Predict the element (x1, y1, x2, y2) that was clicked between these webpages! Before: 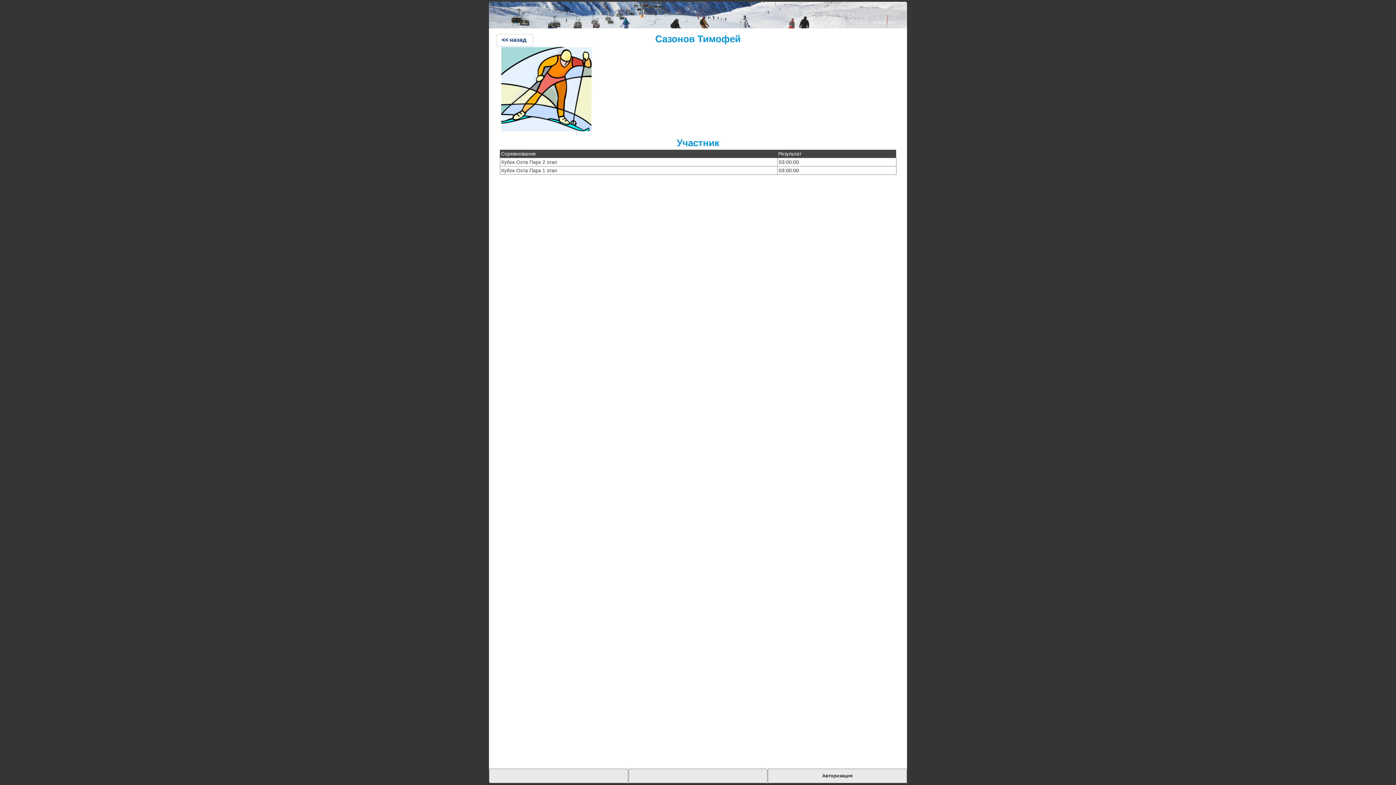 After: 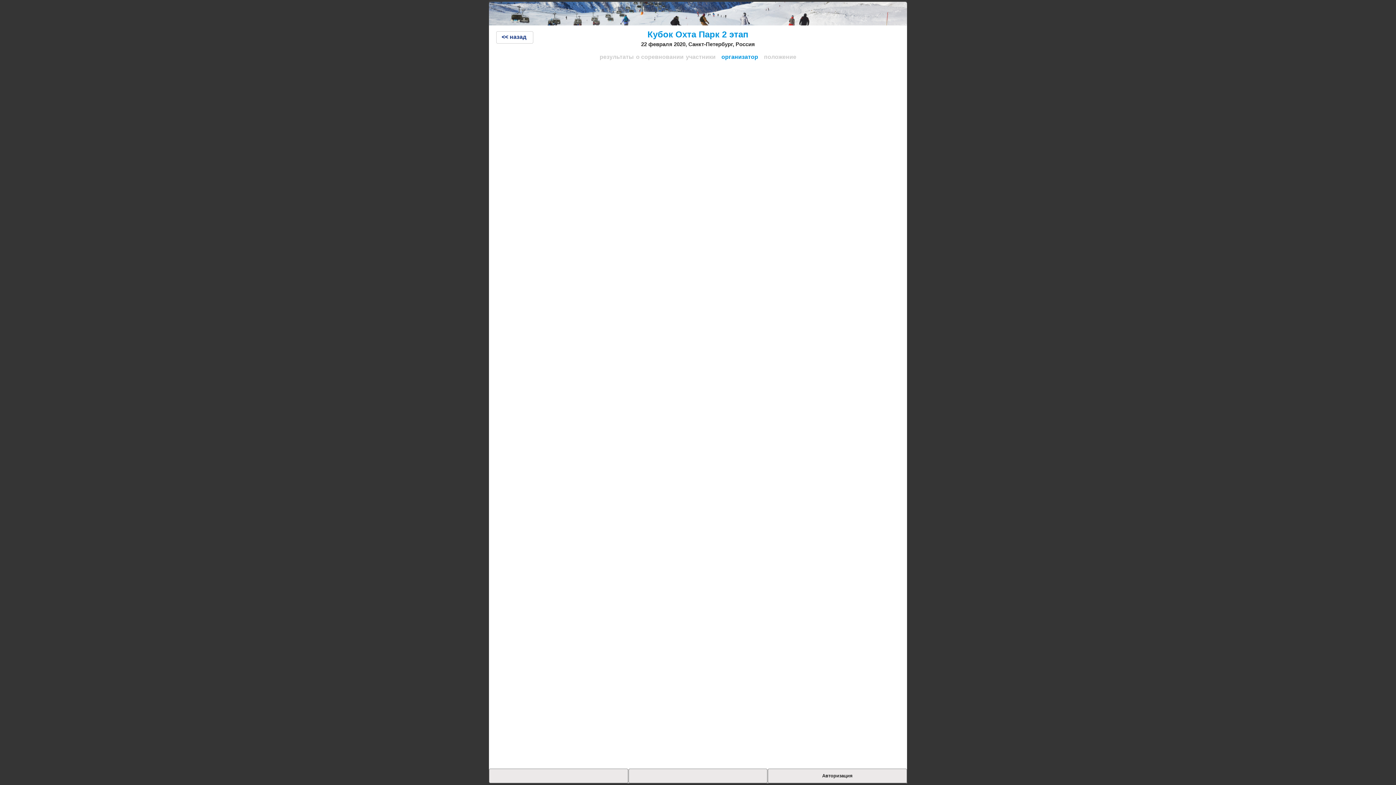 Action: label: Кубок Охта Парк 2 этап bbox: (501, 159, 557, 165)